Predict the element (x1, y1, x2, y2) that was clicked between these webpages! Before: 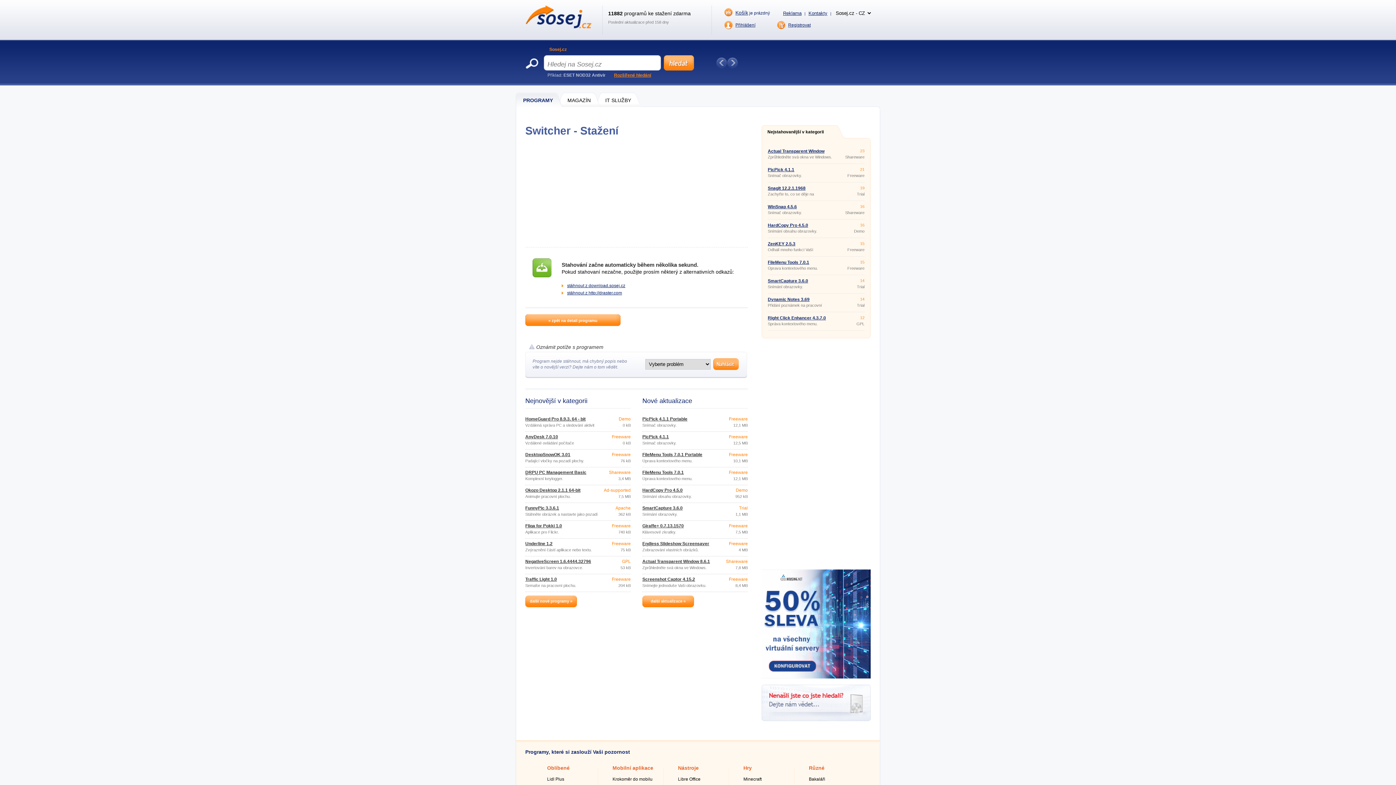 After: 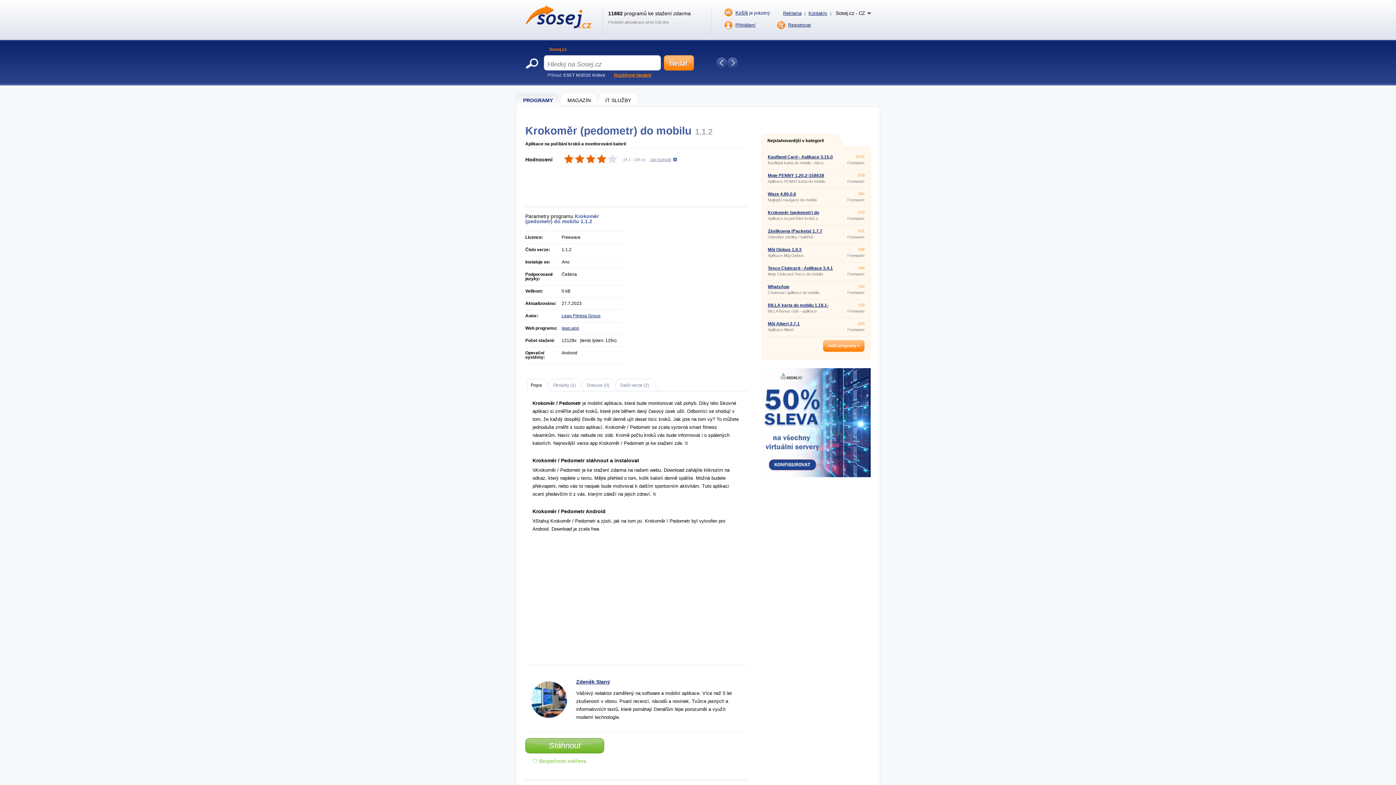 Action: label: Krokoměr do mobilu bbox: (612, 777, 652, 782)